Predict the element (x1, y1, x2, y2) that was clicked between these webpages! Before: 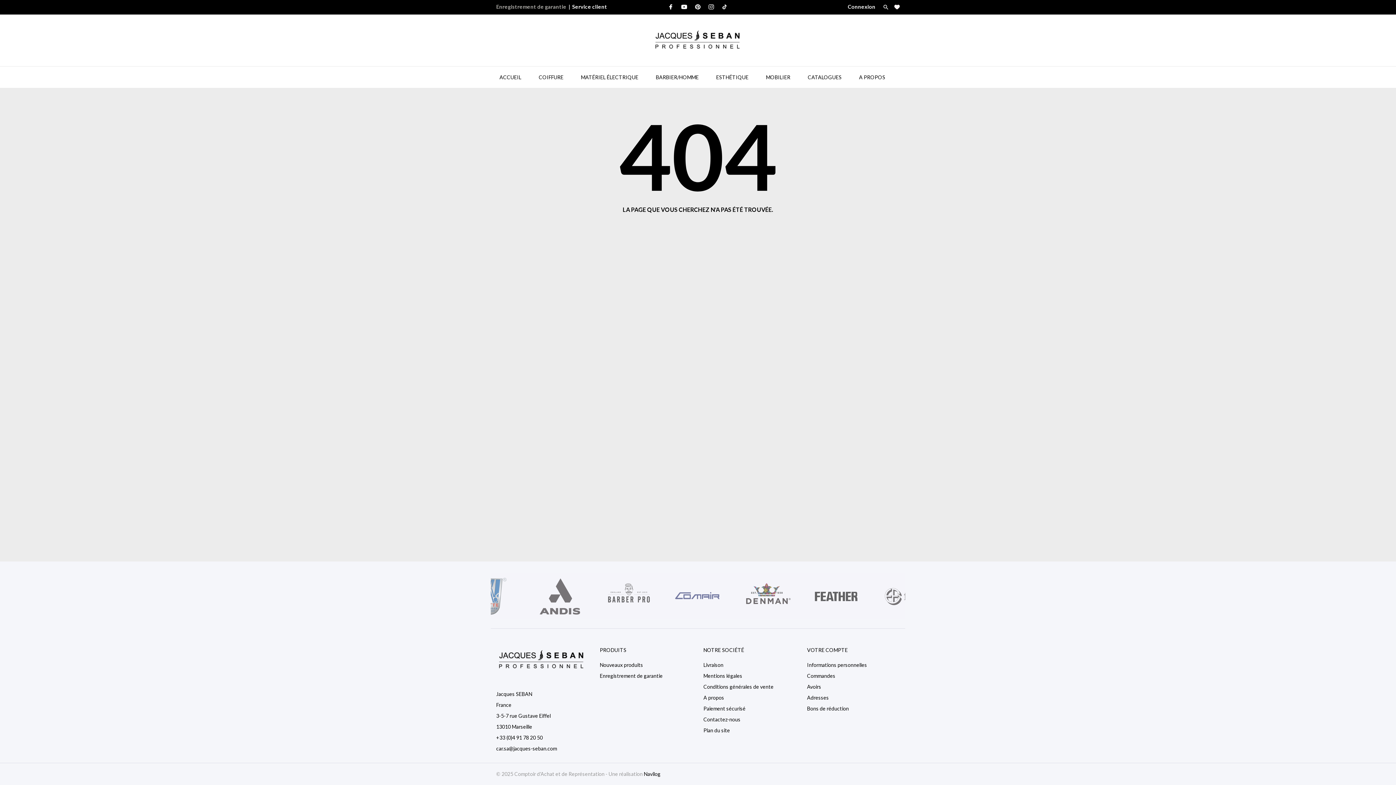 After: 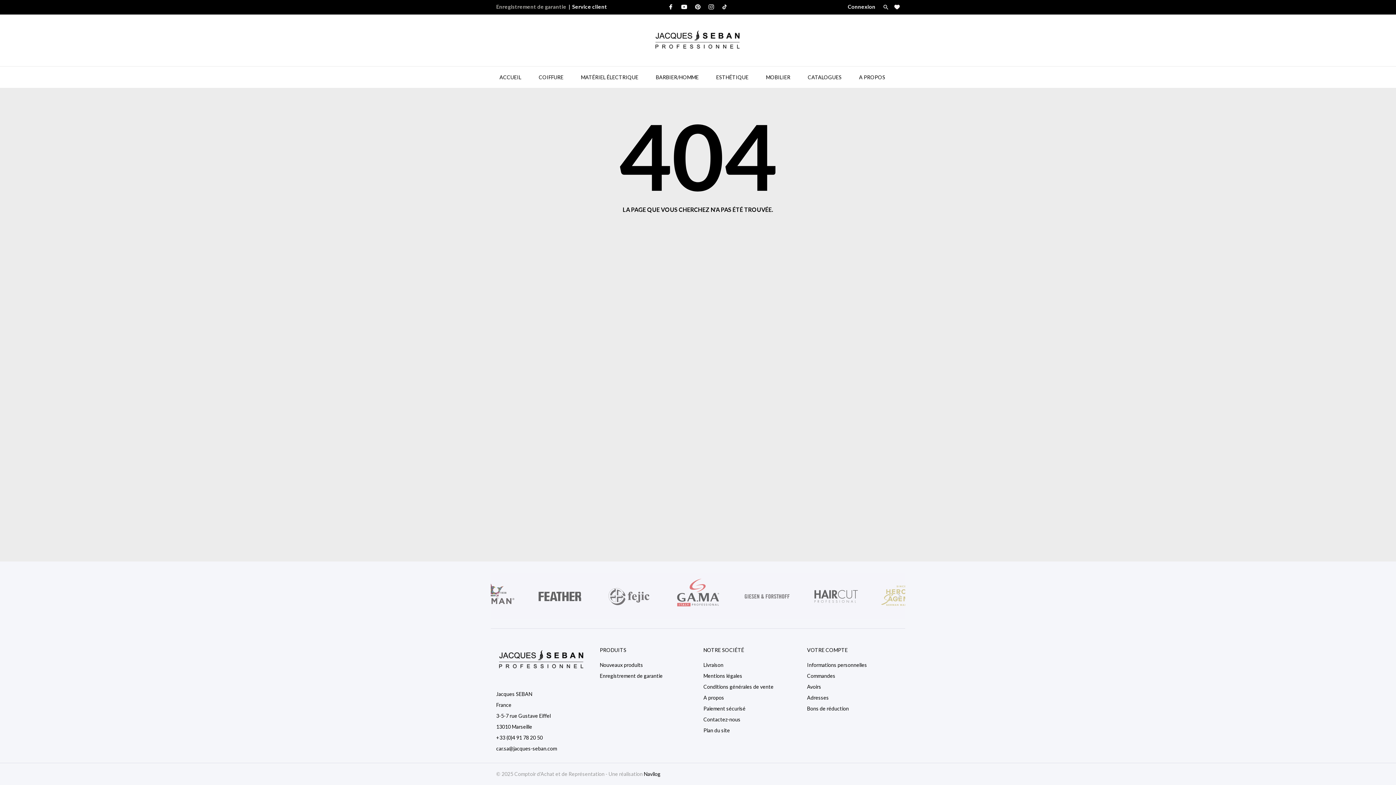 Action: bbox: (668, 4, 673, 9)